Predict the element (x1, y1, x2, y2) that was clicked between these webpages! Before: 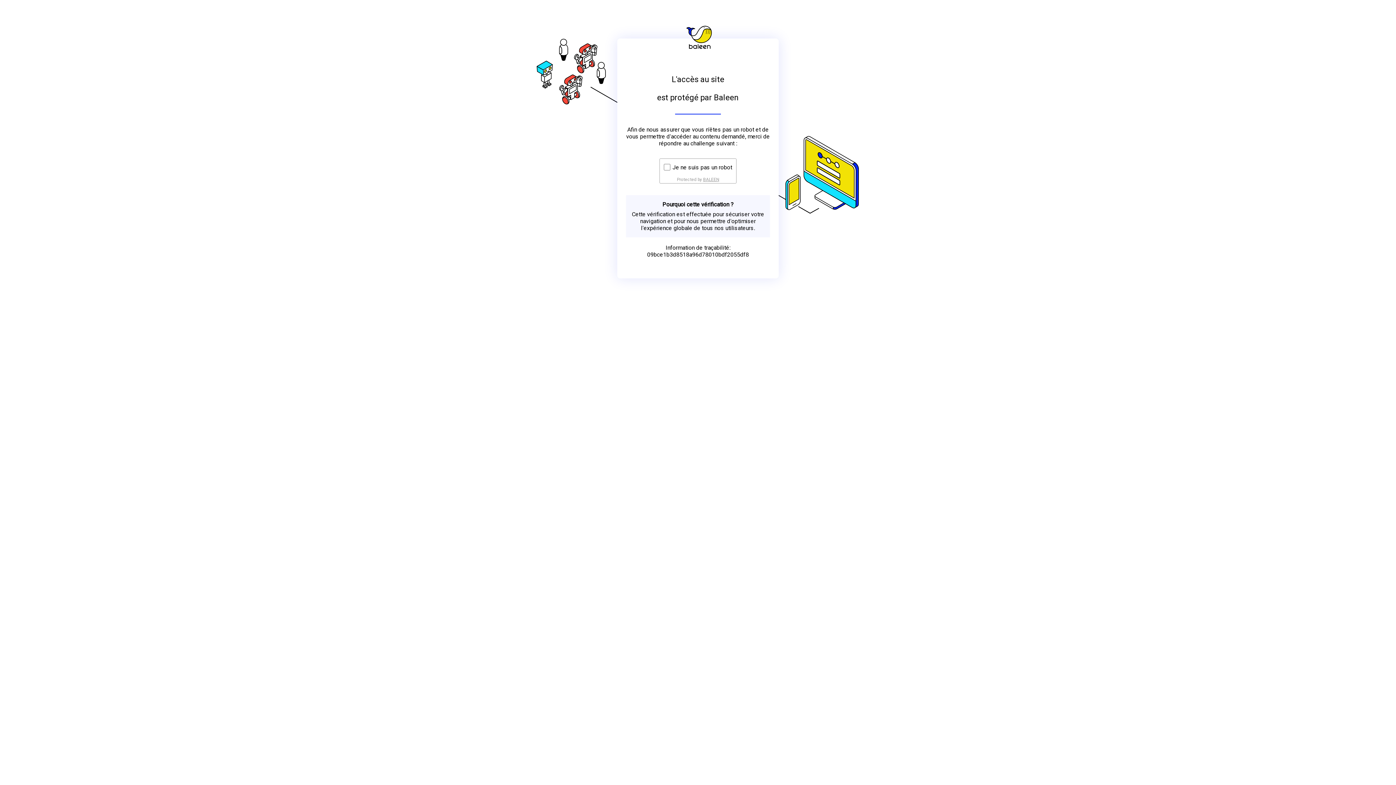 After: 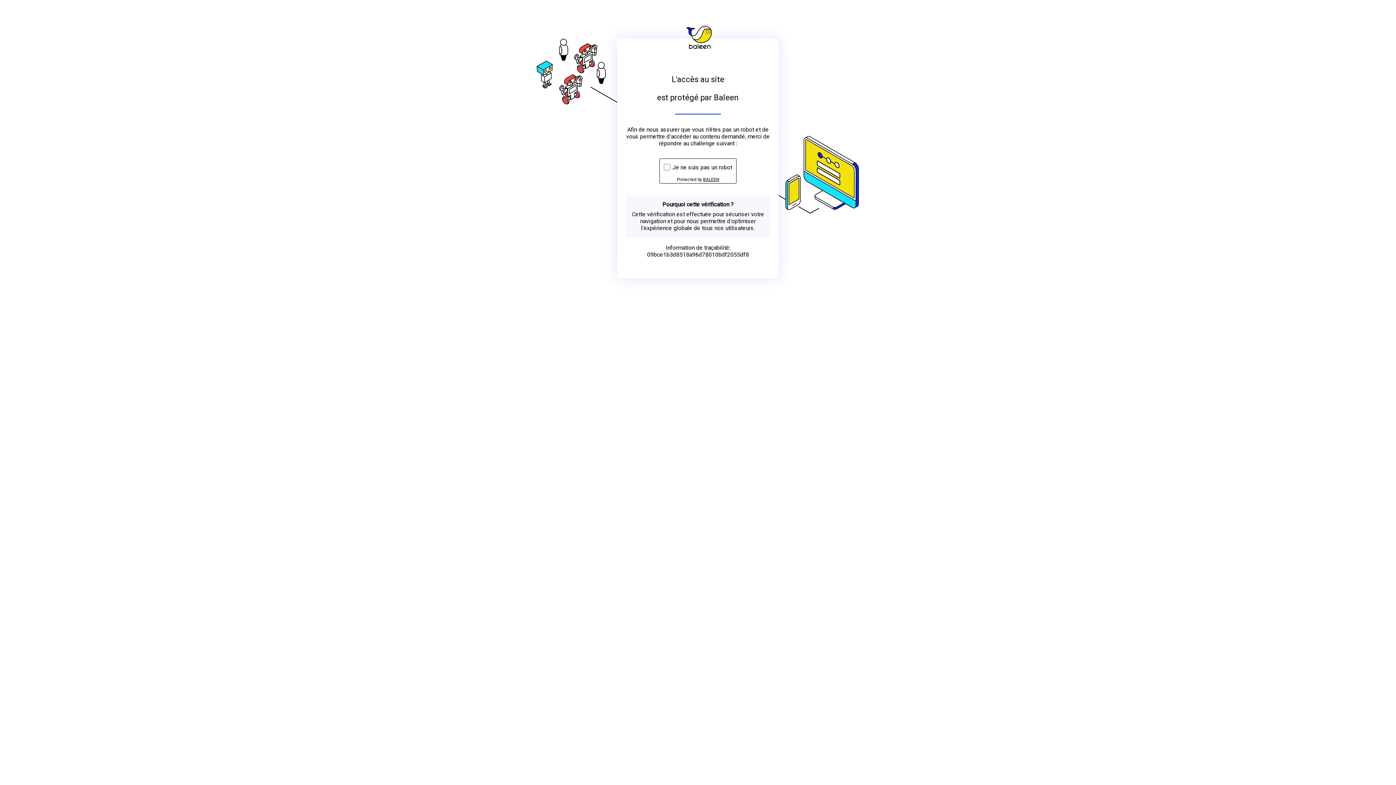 Action: bbox: (703, 176, 719, 182) label: BALEEN